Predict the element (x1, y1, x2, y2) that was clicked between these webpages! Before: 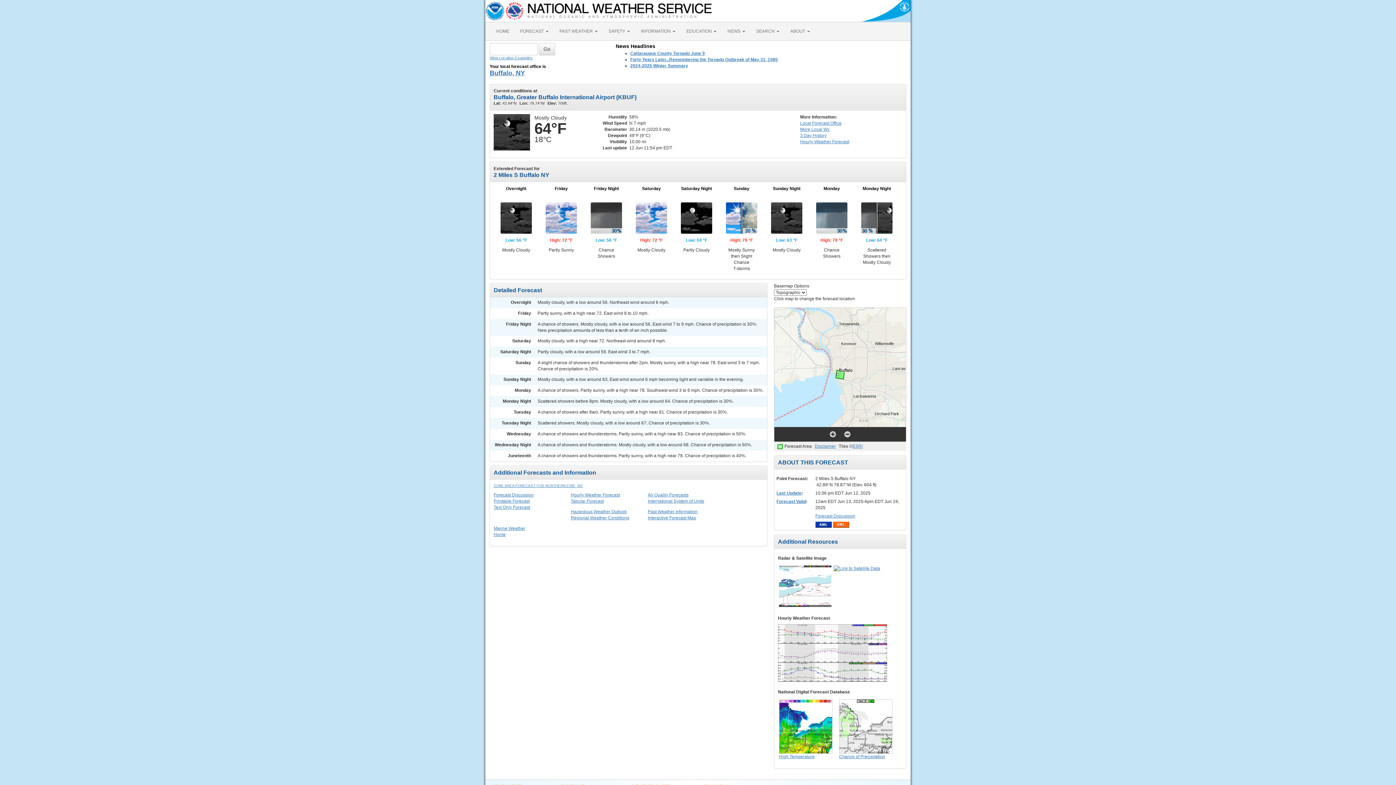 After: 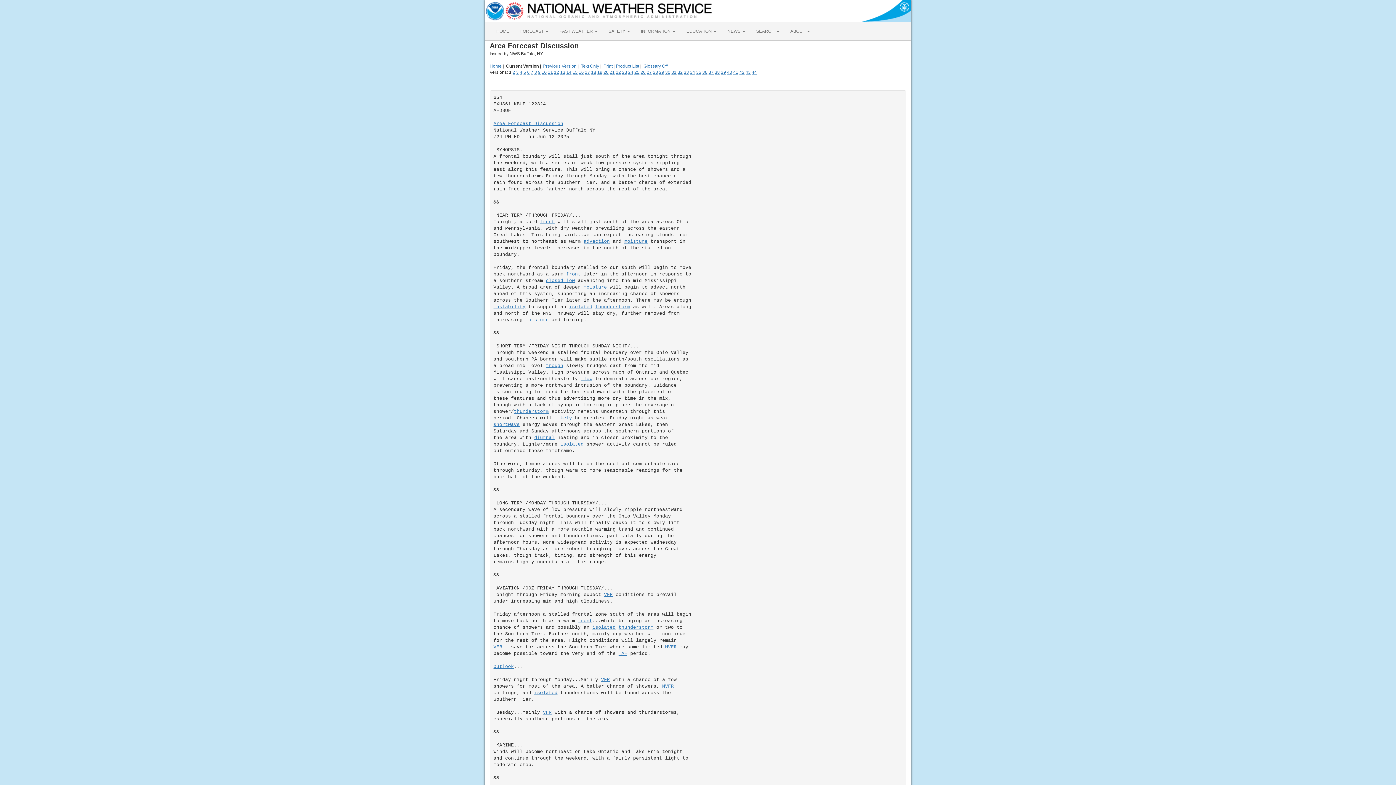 Action: label: Forecast Discussion bbox: (815, 513, 855, 518)